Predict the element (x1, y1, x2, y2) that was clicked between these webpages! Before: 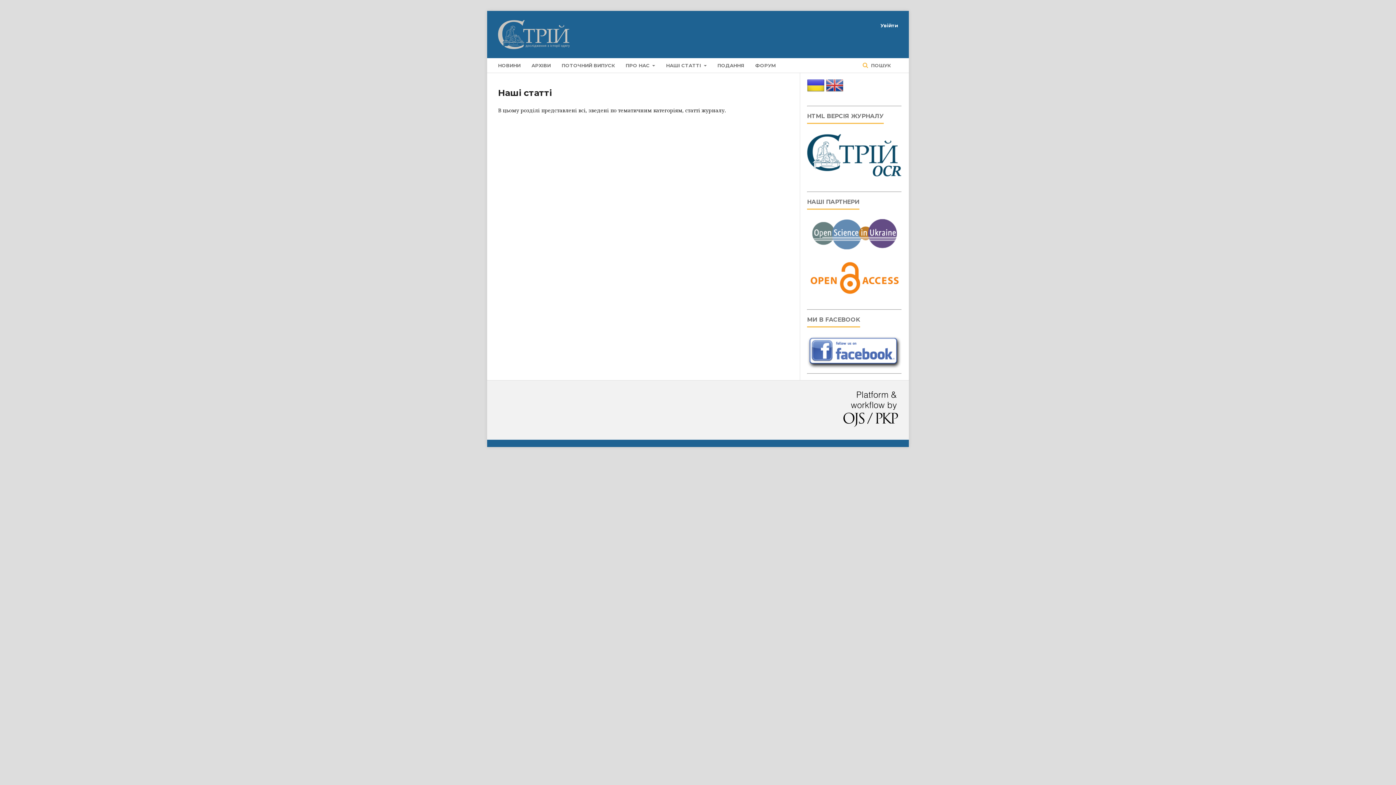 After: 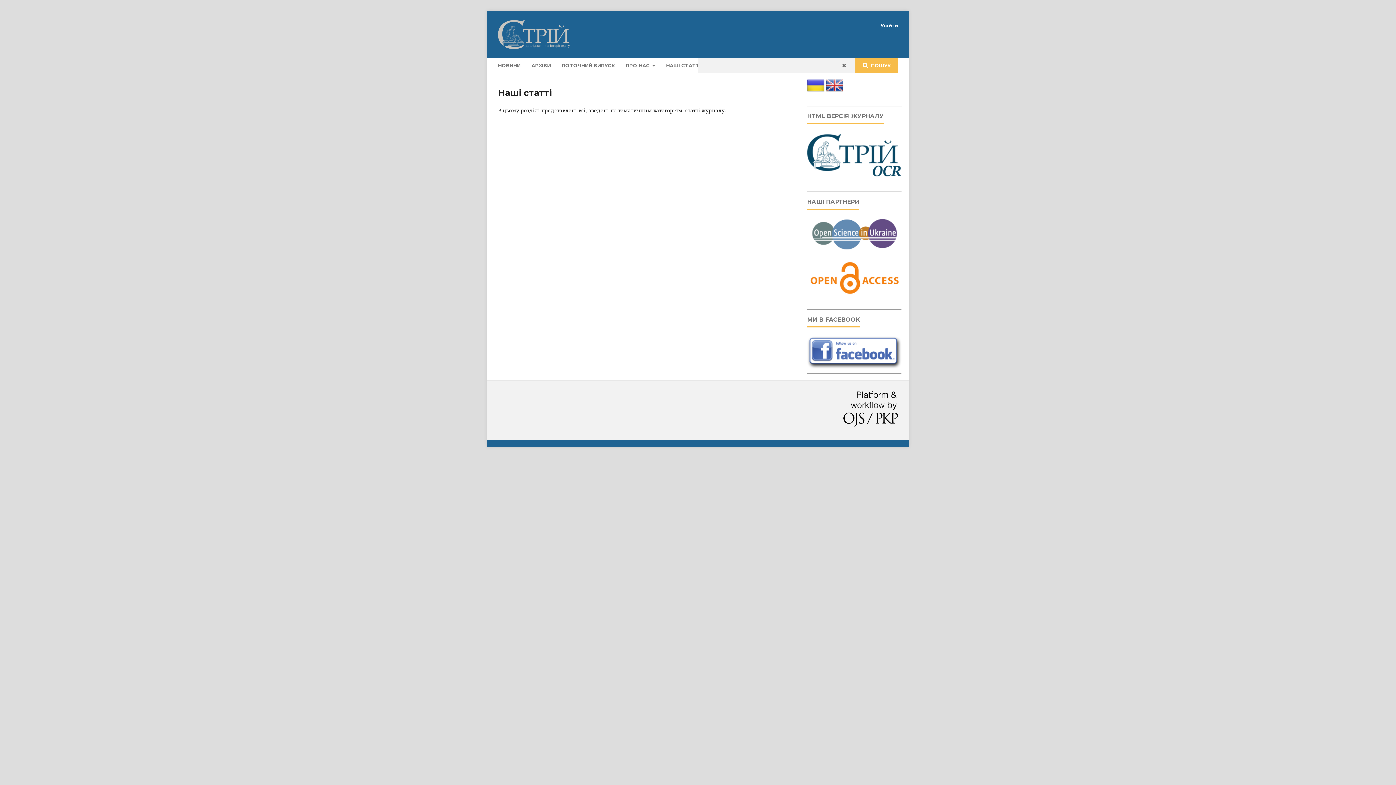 Action: label:  ПОШУК bbox: (855, 58, 898, 72)